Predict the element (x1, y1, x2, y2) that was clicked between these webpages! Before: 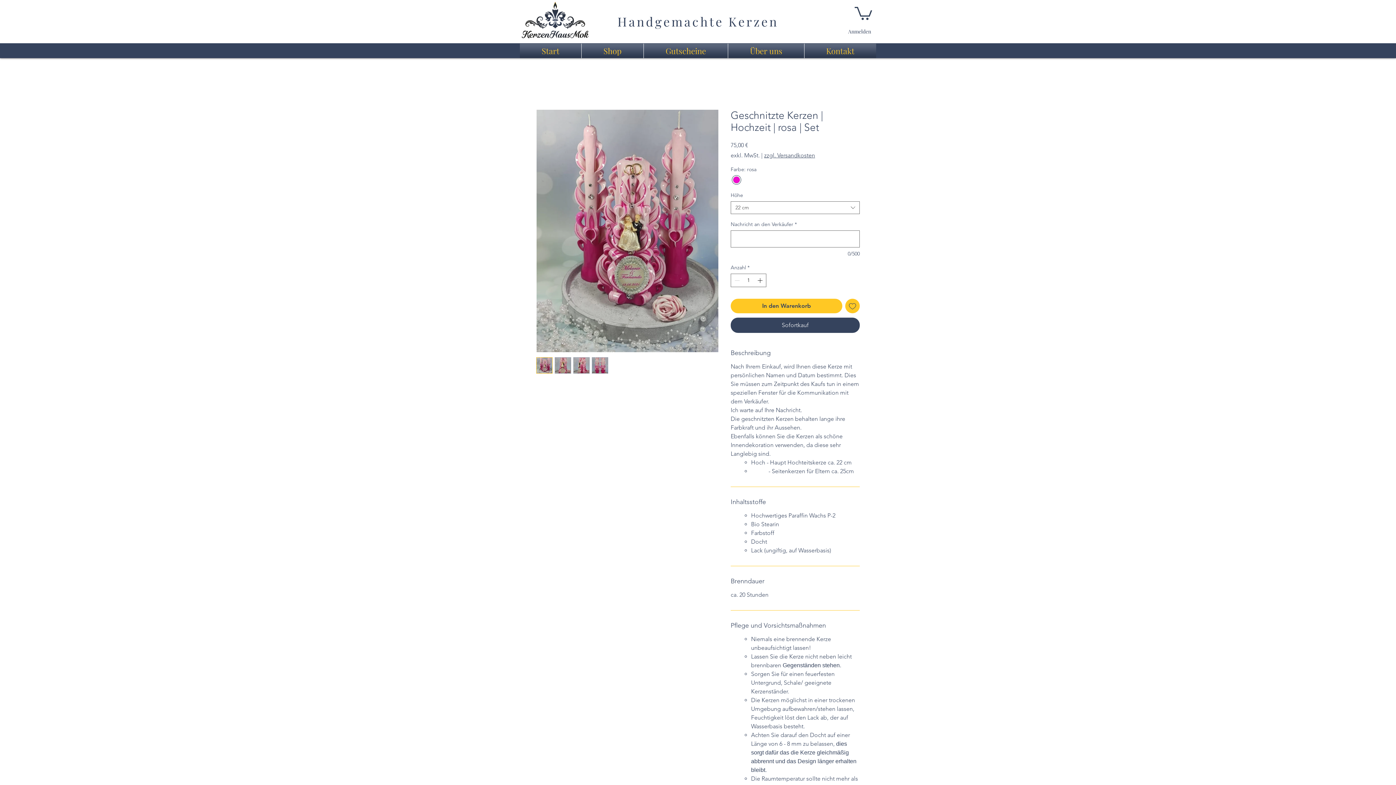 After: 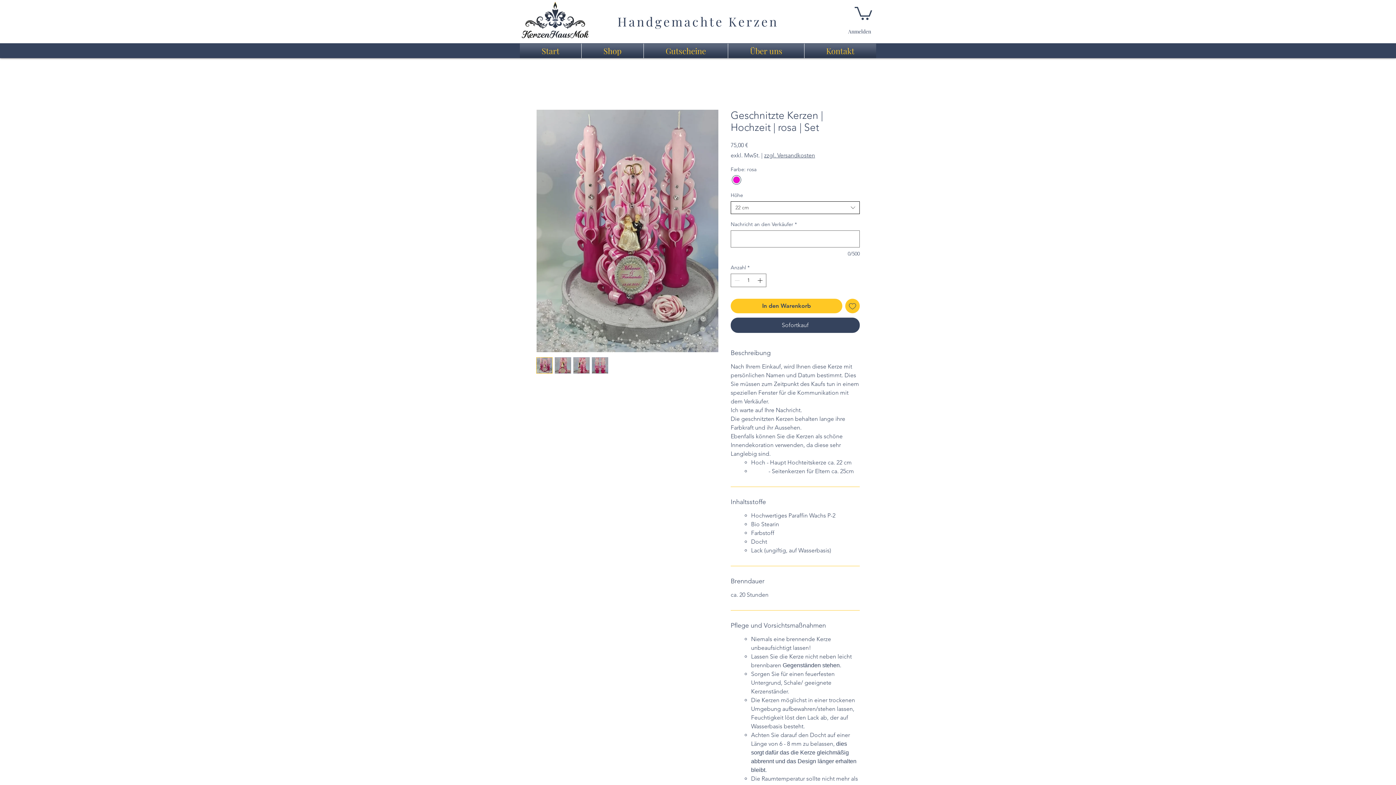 Action: label: 22 cm bbox: (730, 201, 860, 214)